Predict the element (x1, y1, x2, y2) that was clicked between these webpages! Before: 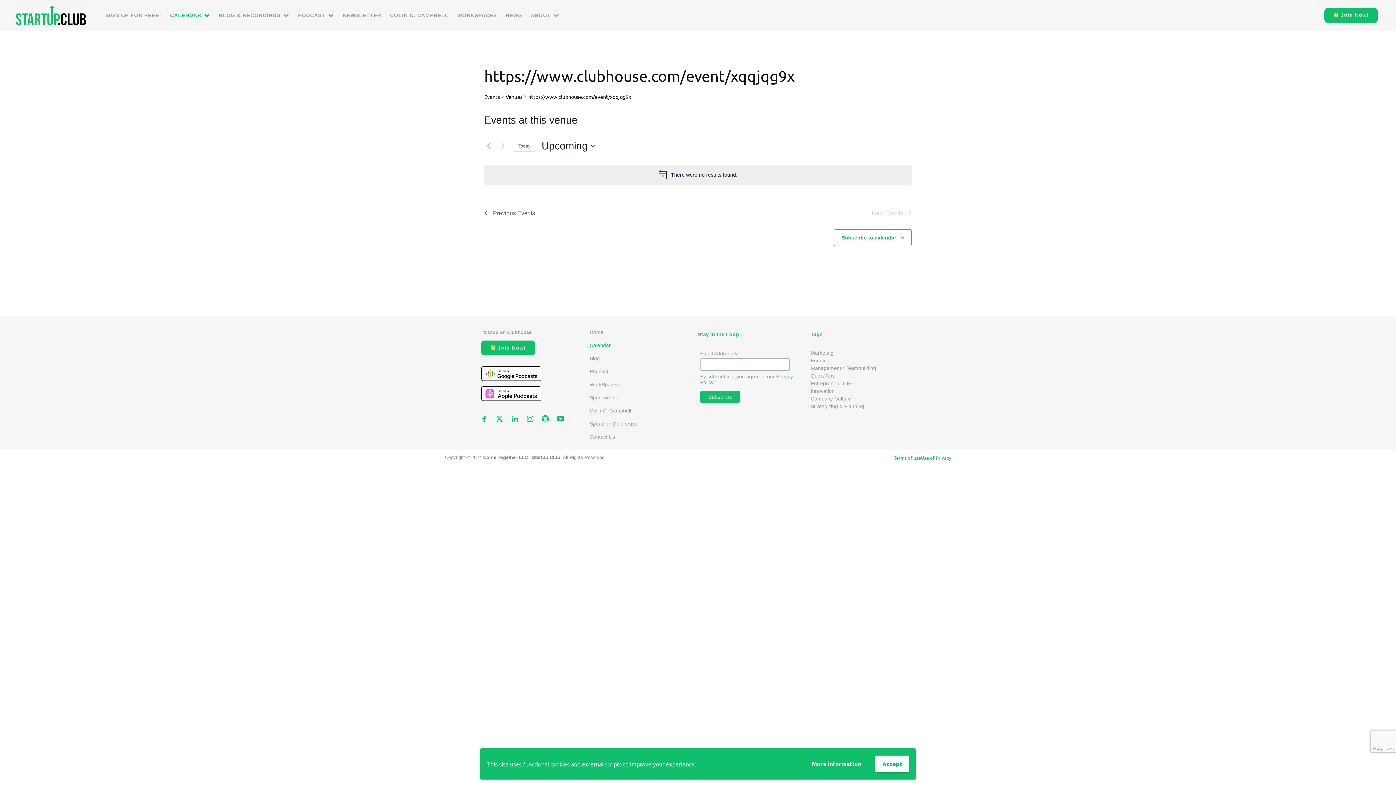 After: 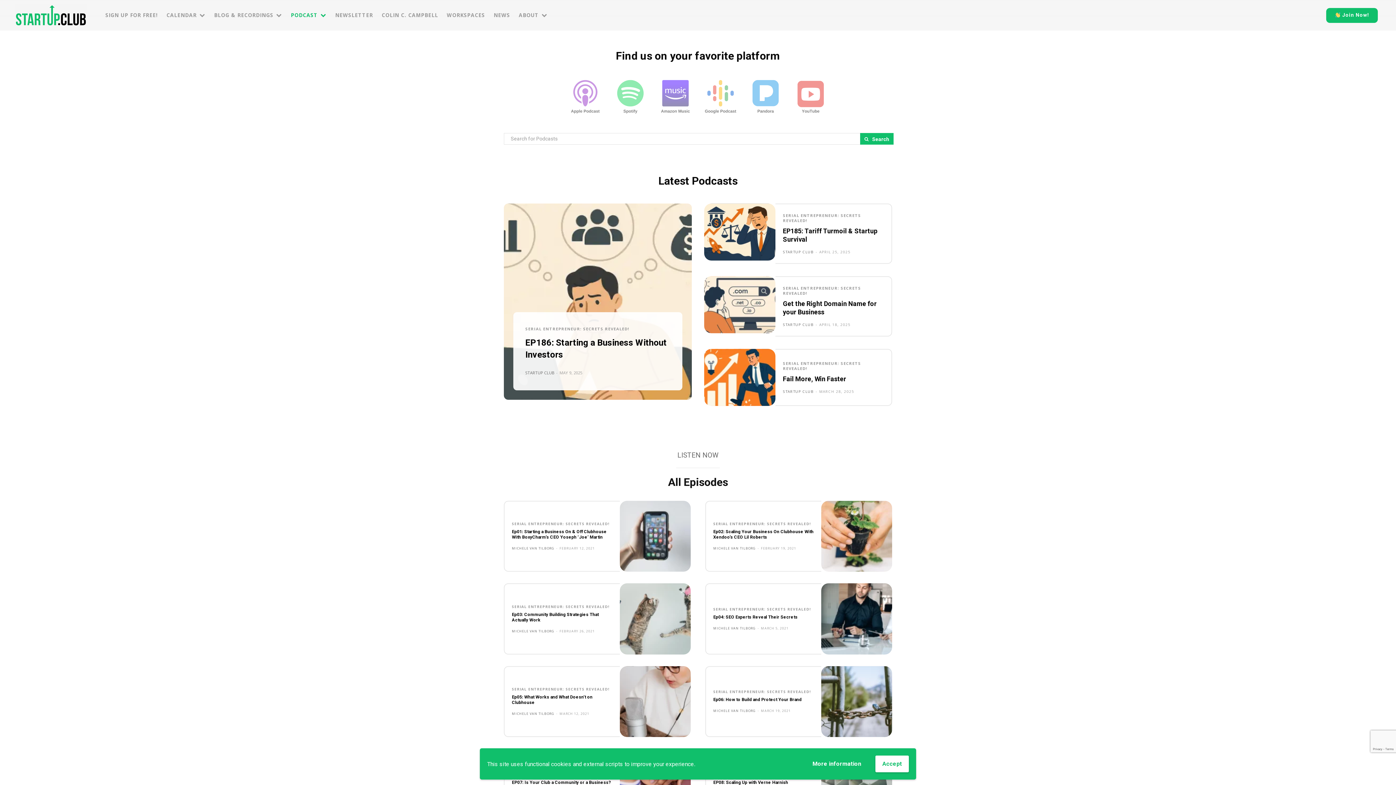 Action: label: Podcast bbox: (589, 368, 637, 374)